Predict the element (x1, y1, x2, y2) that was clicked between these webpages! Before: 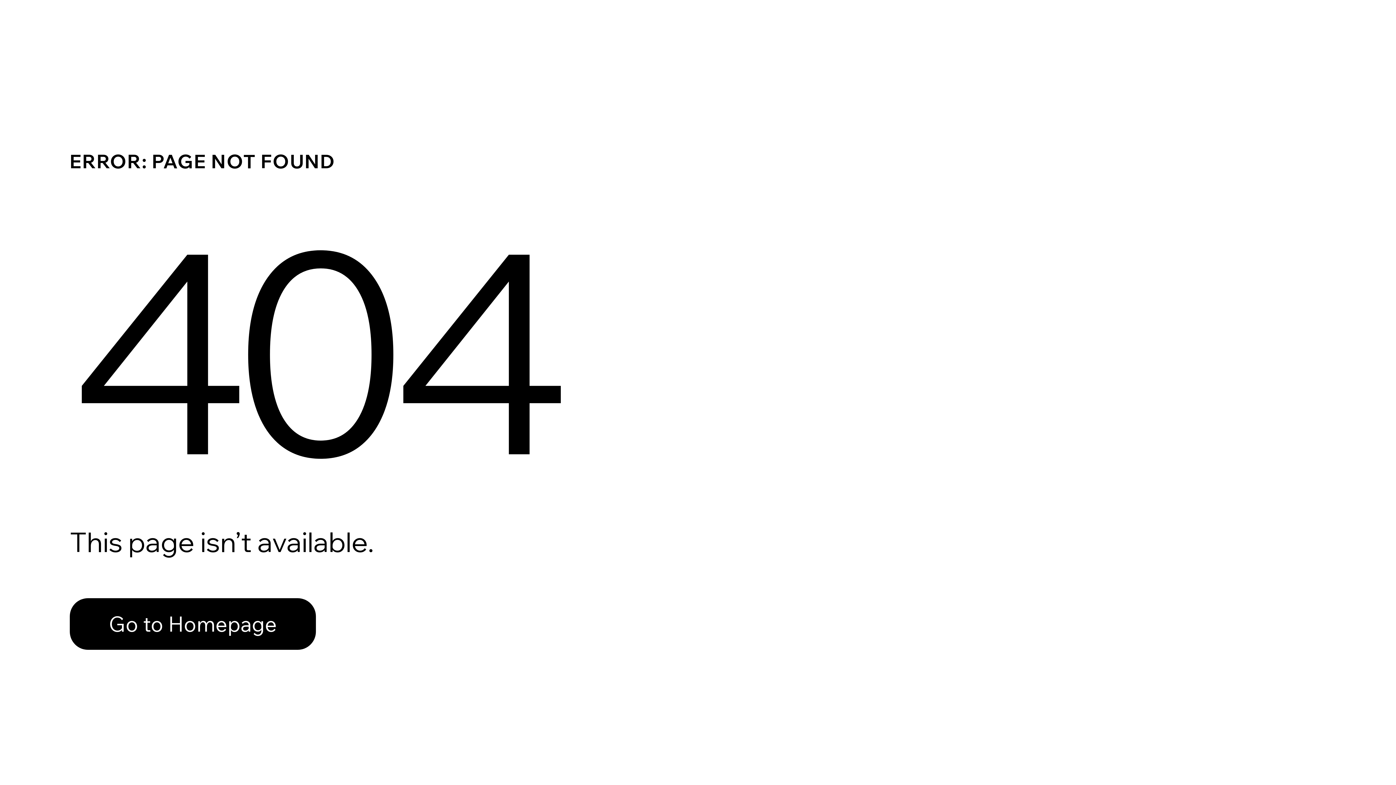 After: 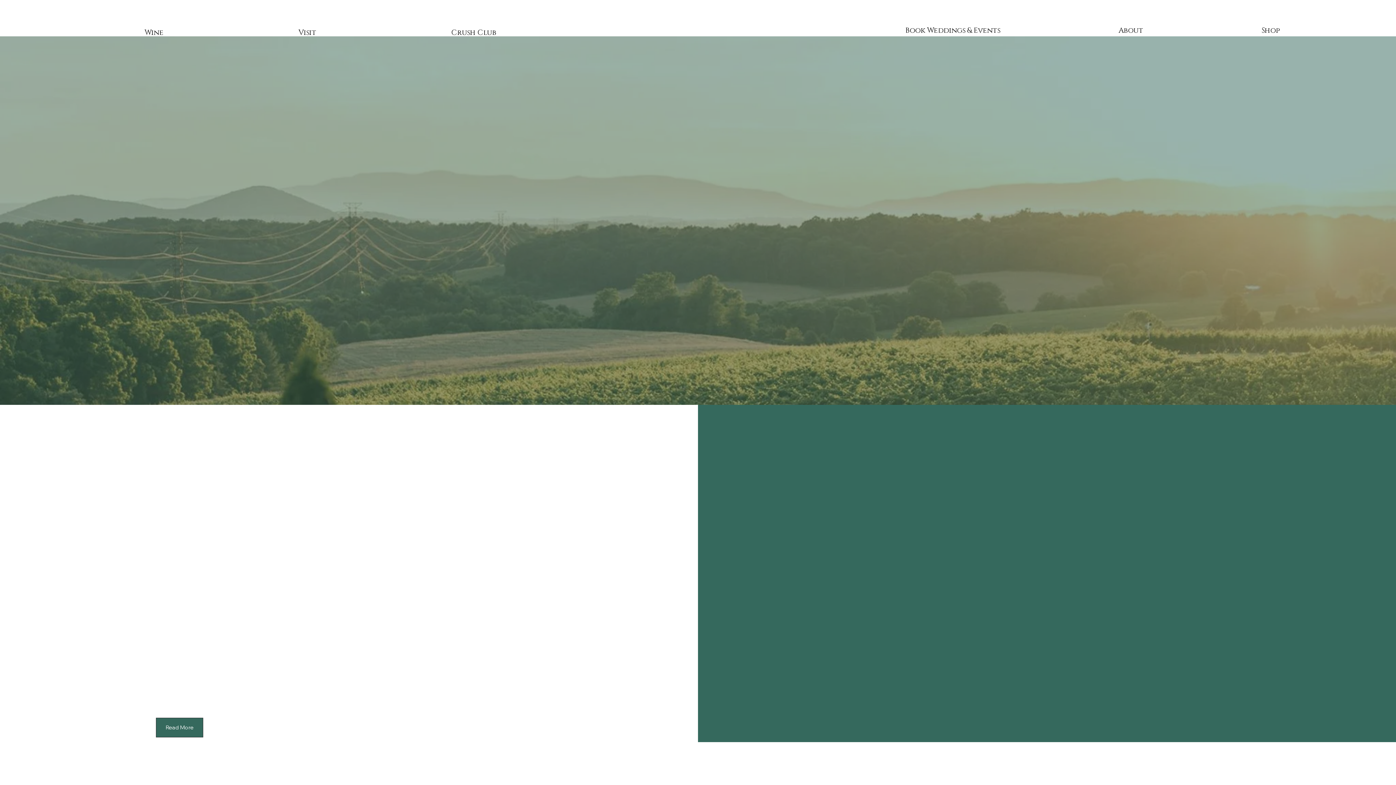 Action: label: Go to Homepage bbox: (69, 598, 316, 650)